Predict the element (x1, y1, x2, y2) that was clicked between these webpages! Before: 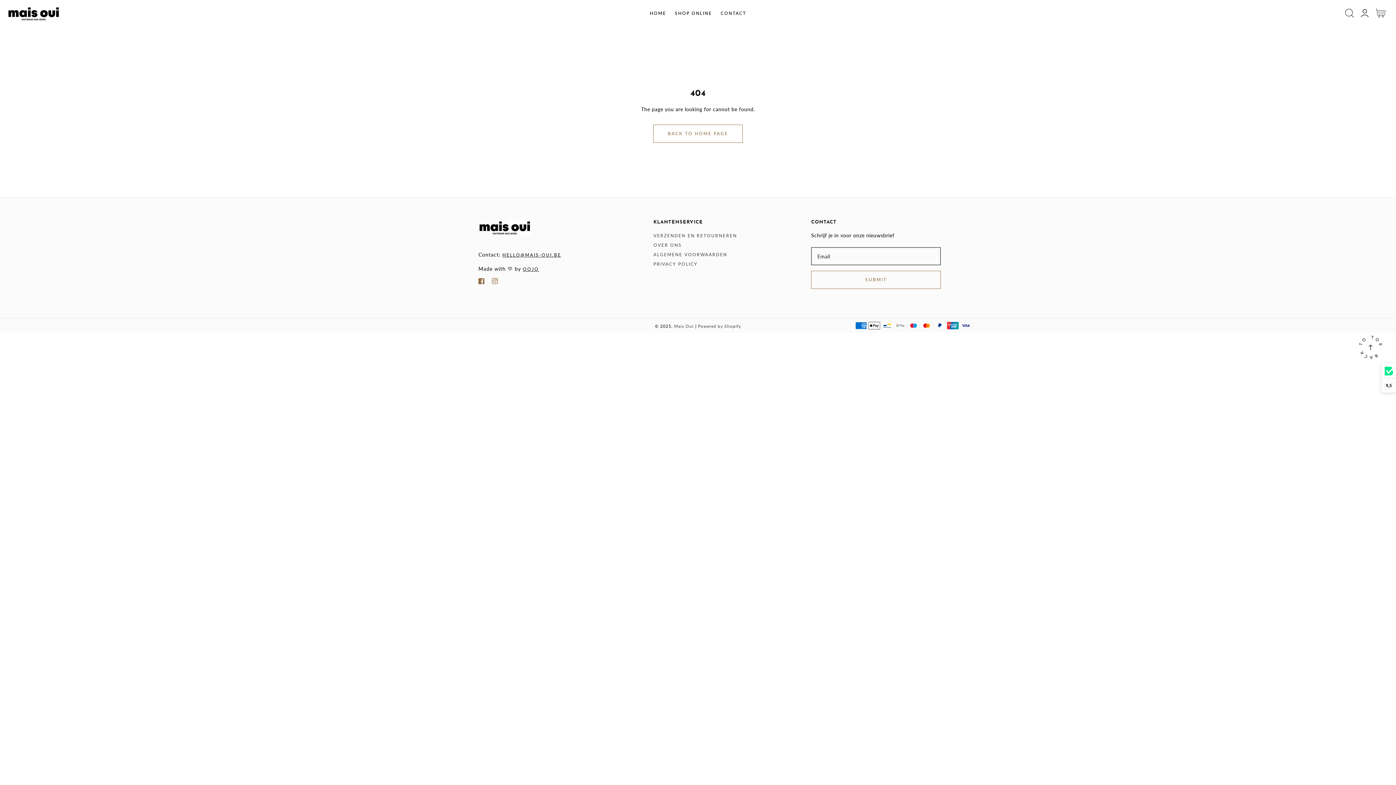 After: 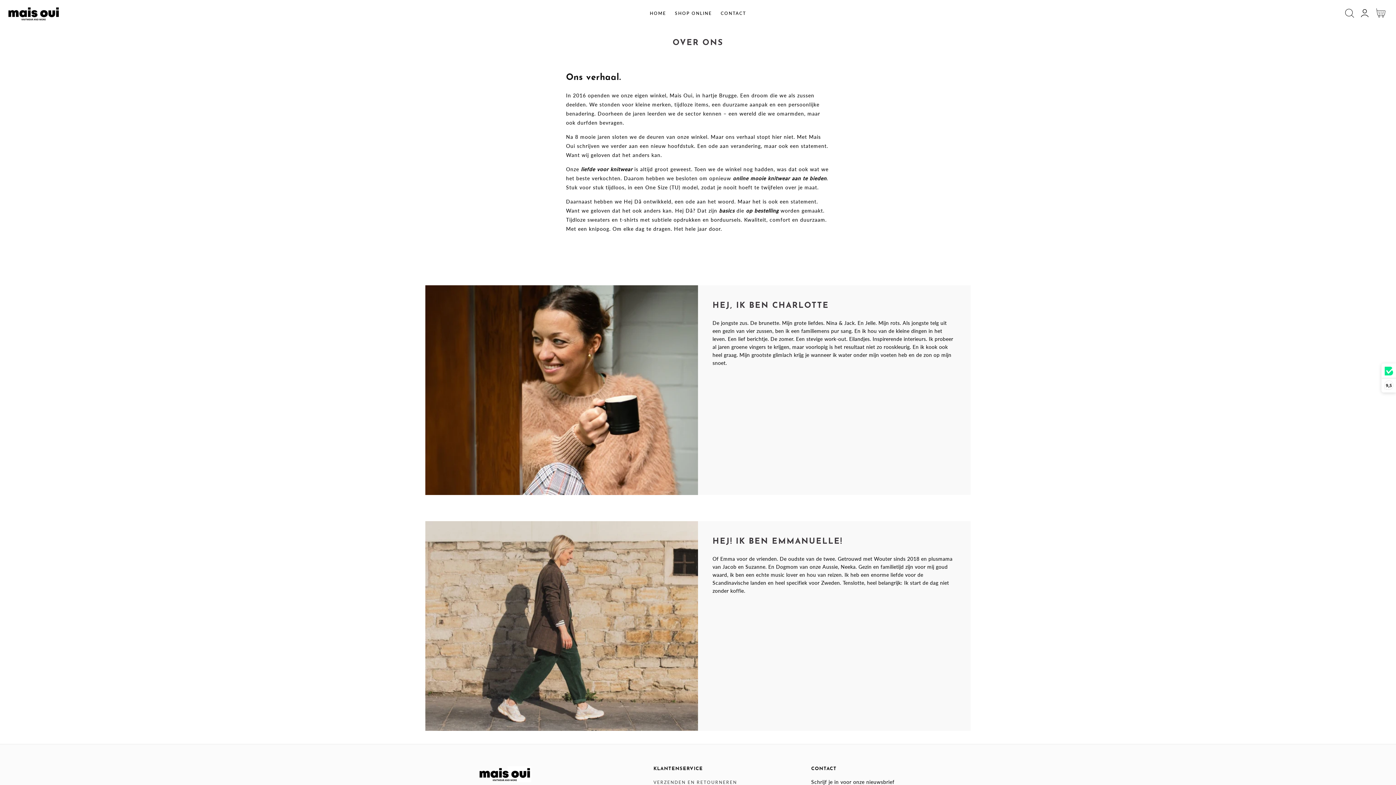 Action: label: OVER ONS bbox: (653, 242, 682, 248)